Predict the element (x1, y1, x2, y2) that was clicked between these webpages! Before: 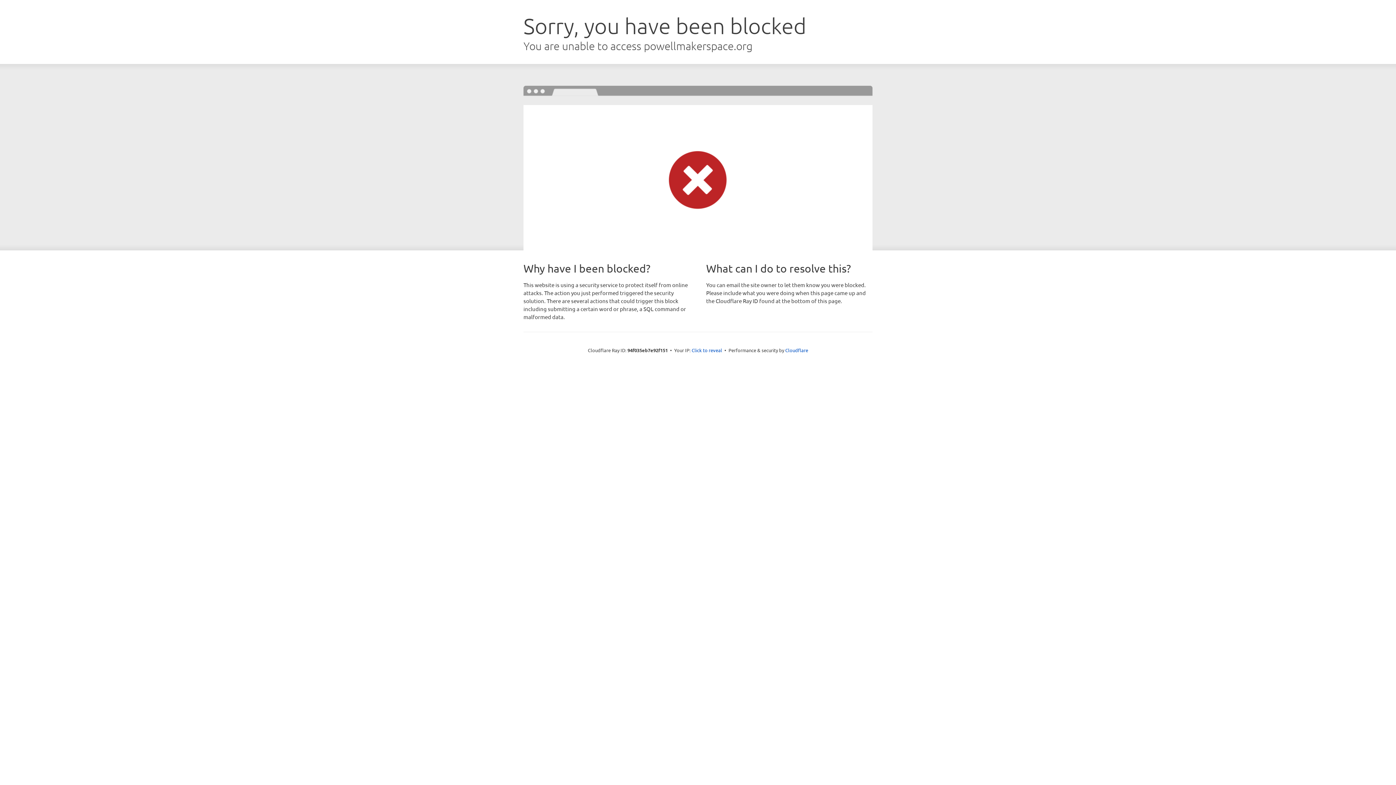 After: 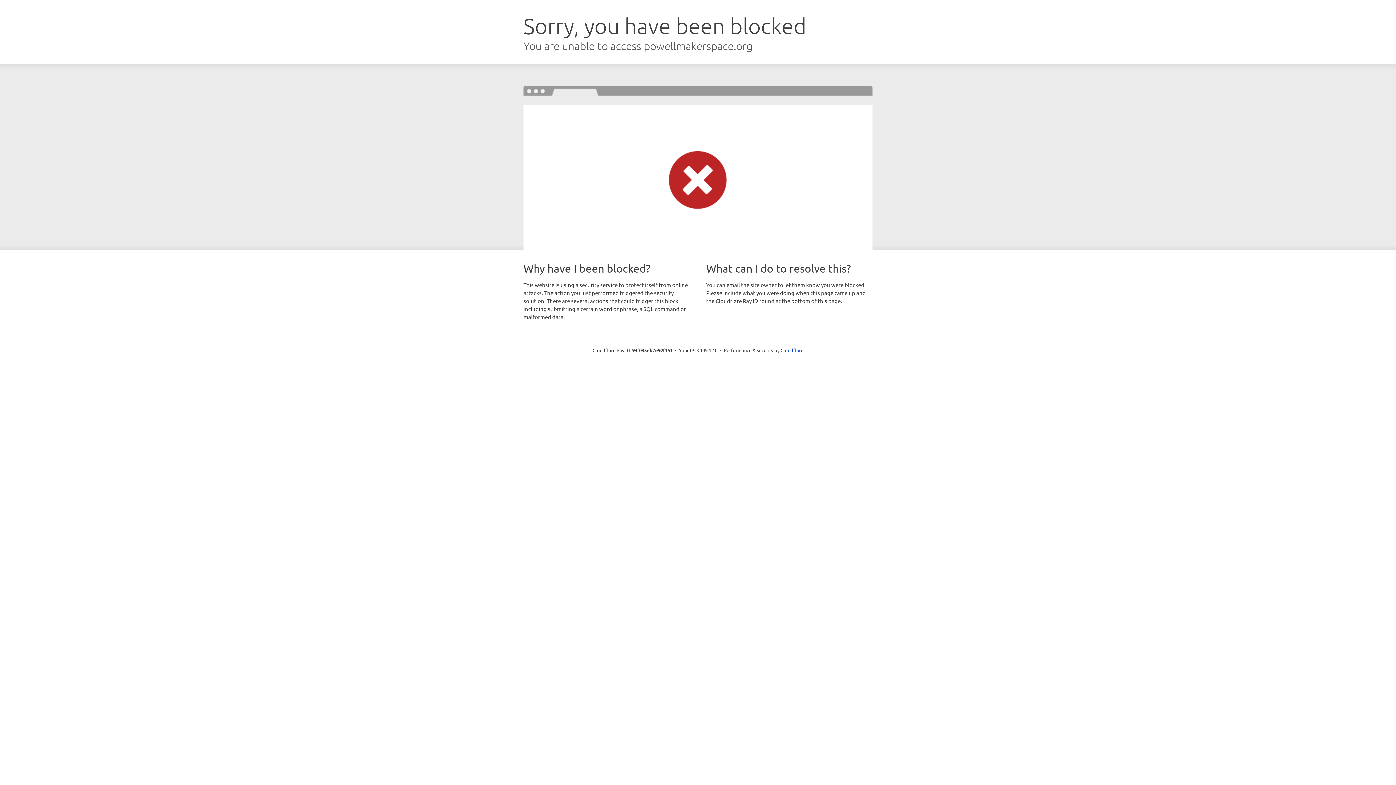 Action: label: Click to reveal bbox: (691, 346, 722, 353)